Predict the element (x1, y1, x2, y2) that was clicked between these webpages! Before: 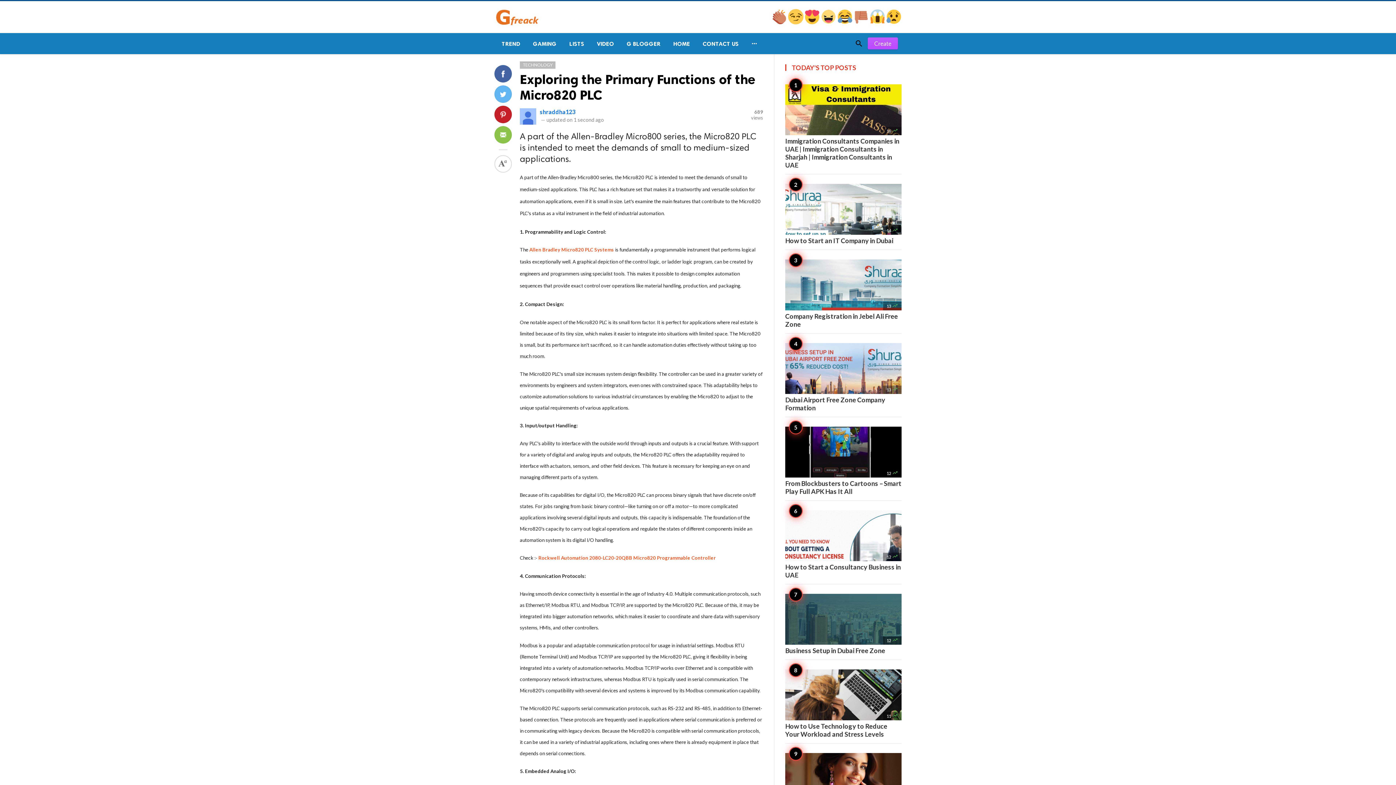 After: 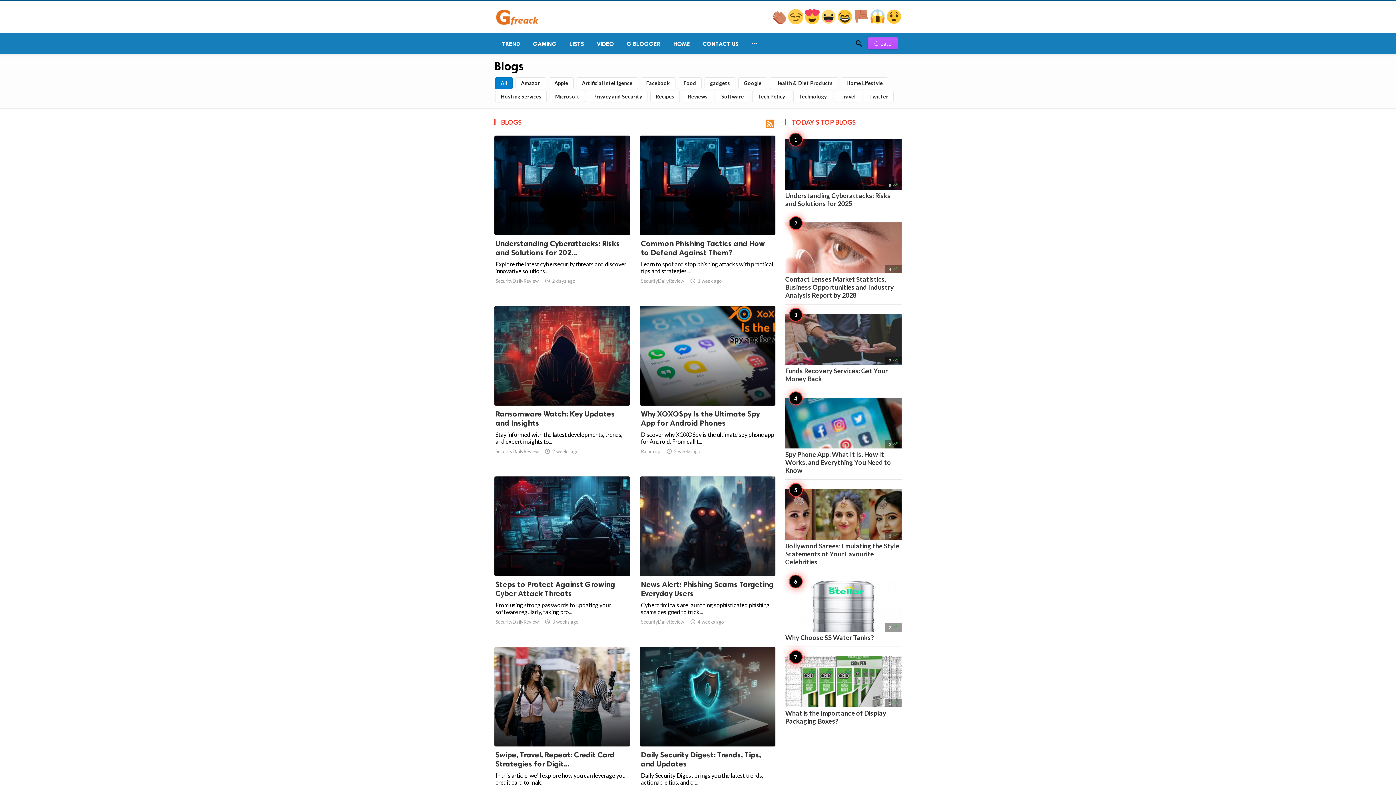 Action: bbox: (619, 33, 666, 54) label: G BLOGGER